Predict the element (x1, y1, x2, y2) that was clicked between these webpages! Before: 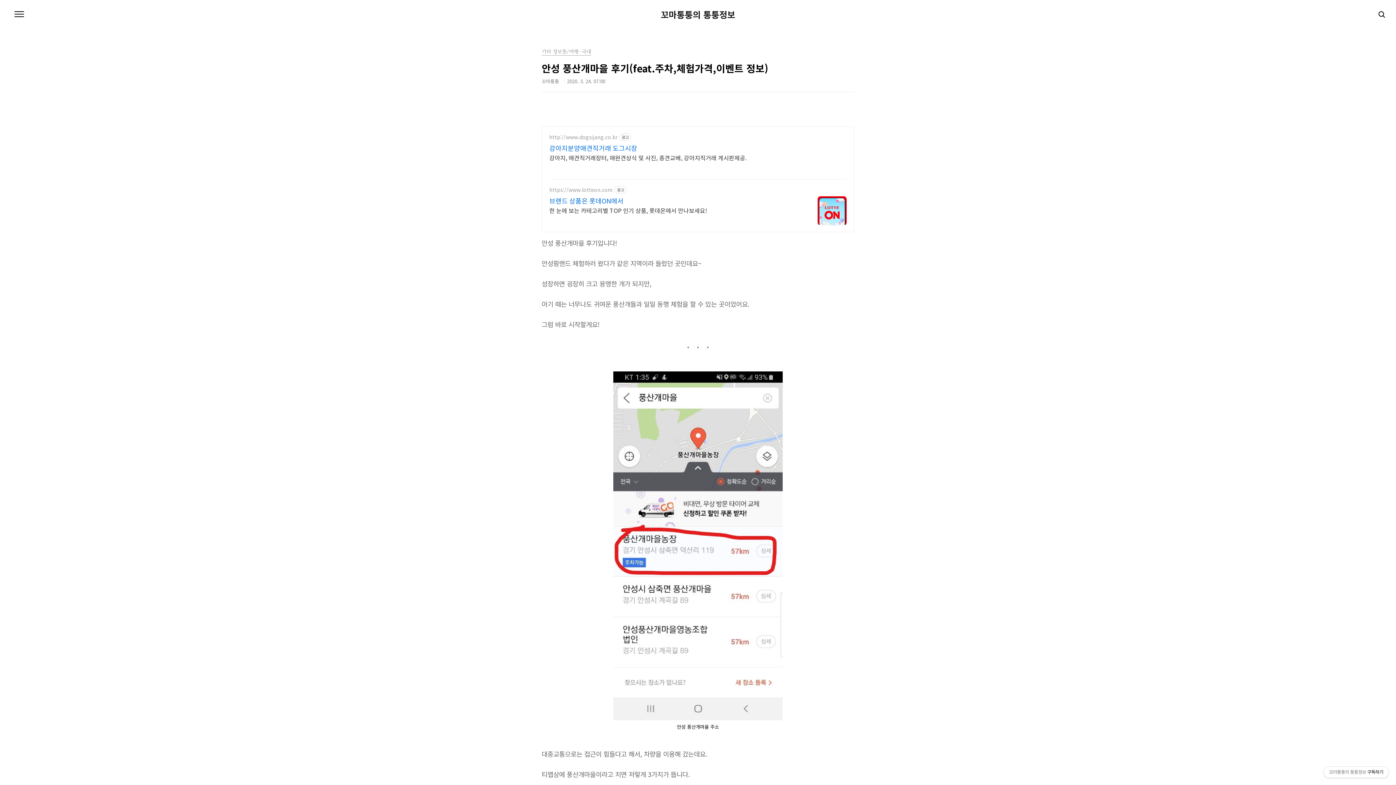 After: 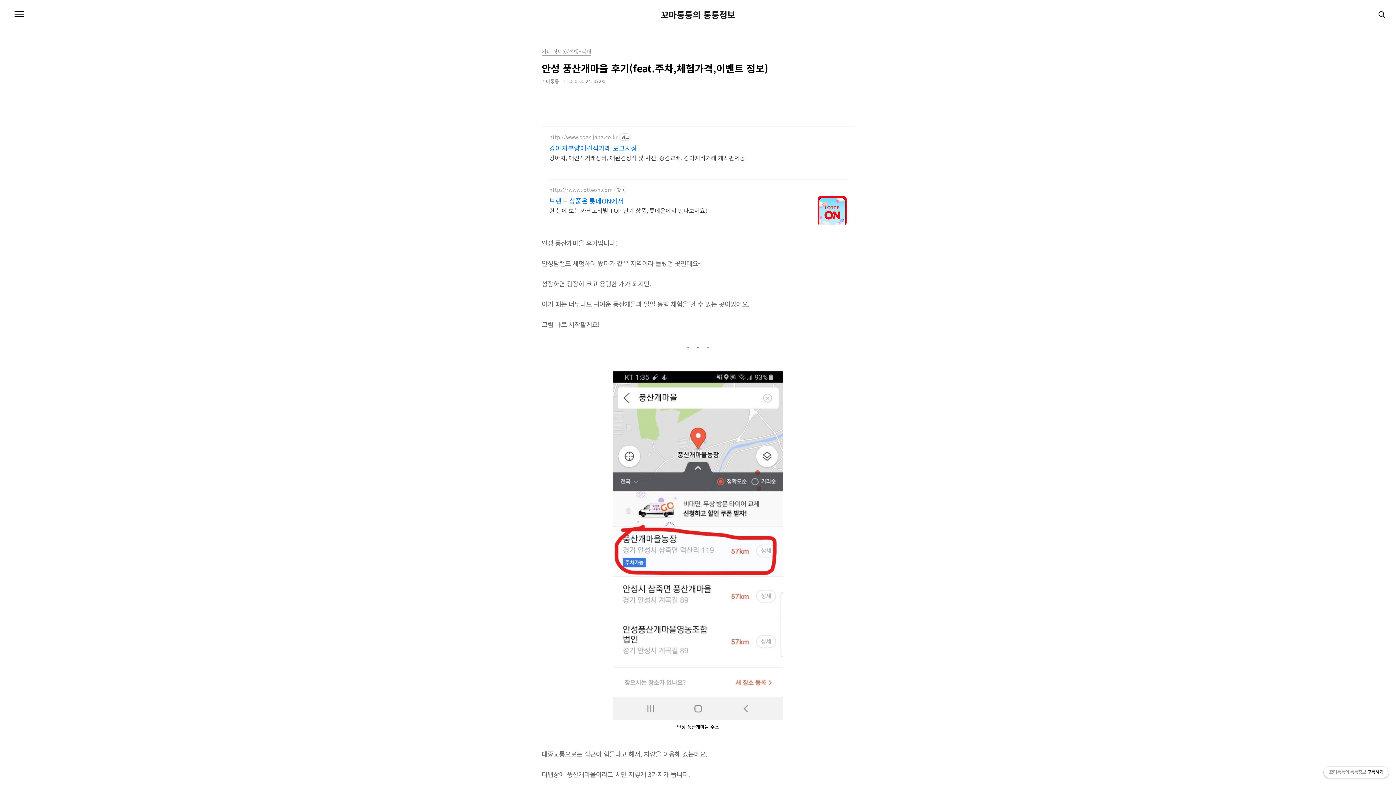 Action: bbox: (1324, 767, 1389, 778) label: 꼬마통퉁의 통퉁정보구독하기